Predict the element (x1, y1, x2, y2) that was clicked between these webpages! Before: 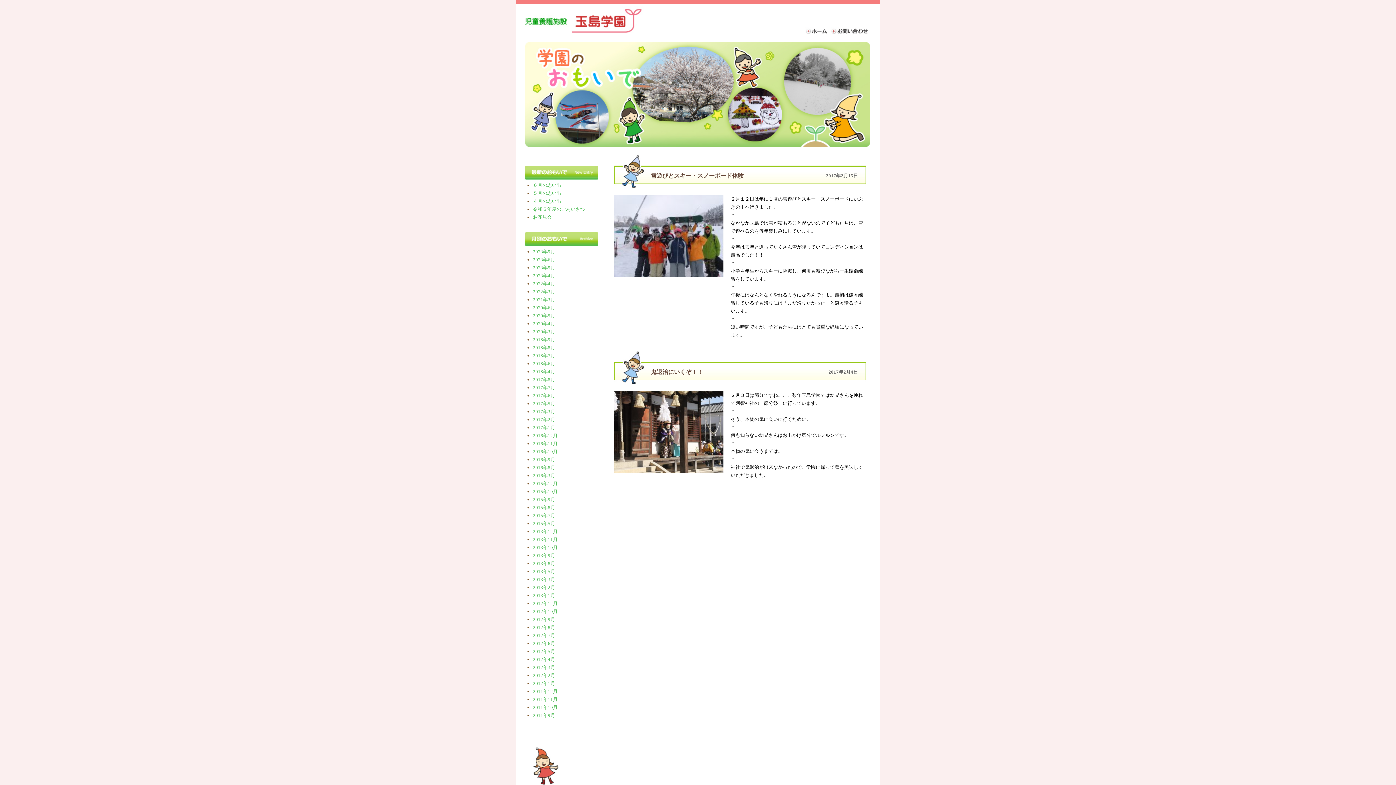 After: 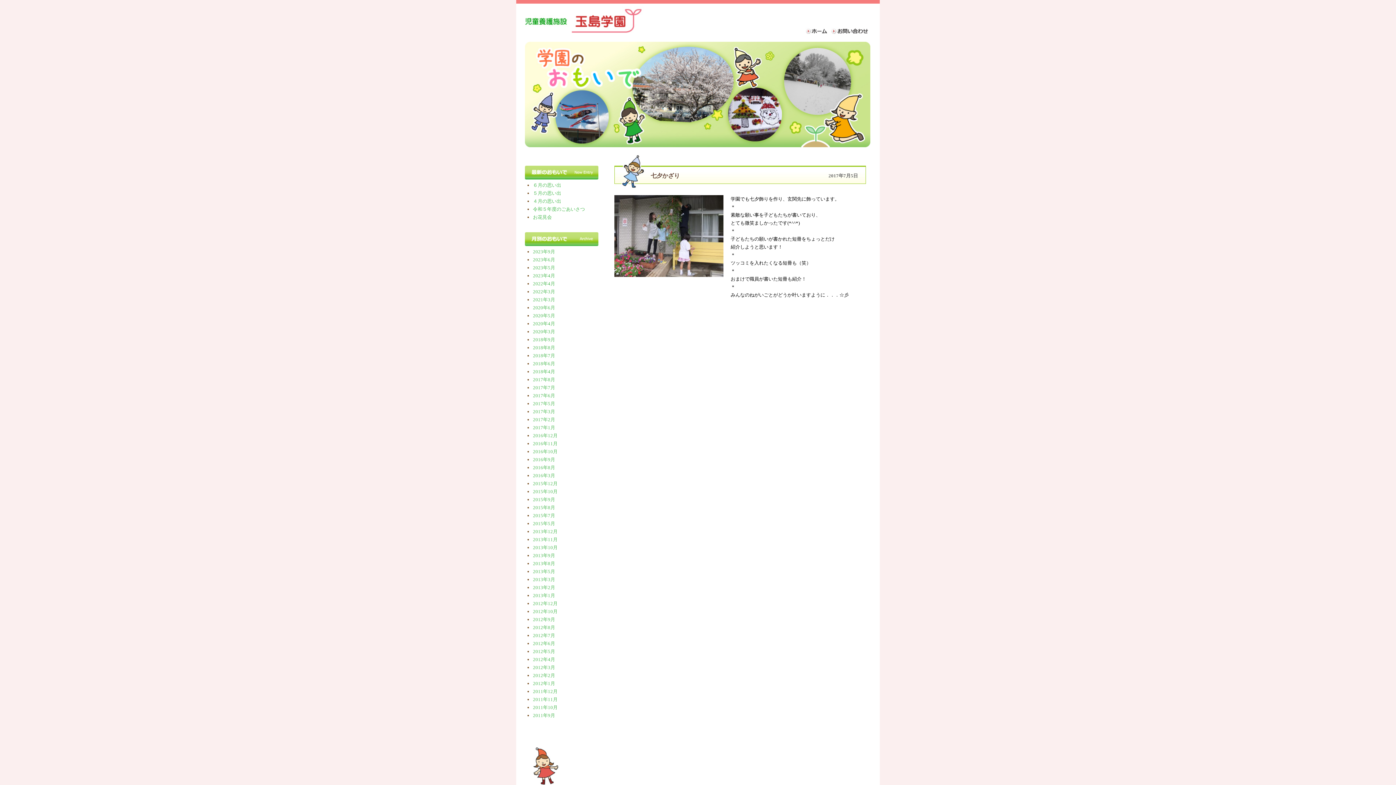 Action: label: 2017年7月 bbox: (533, 385, 555, 390)